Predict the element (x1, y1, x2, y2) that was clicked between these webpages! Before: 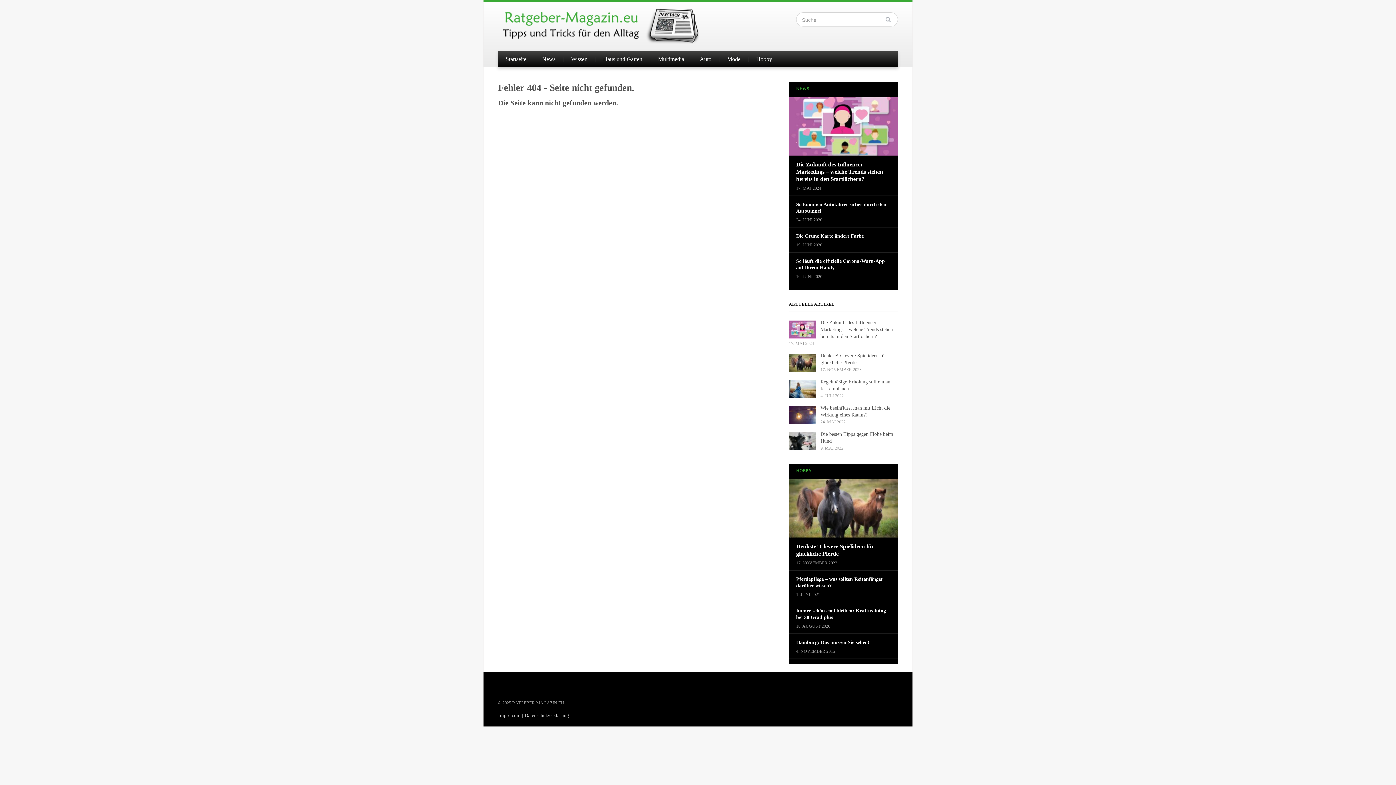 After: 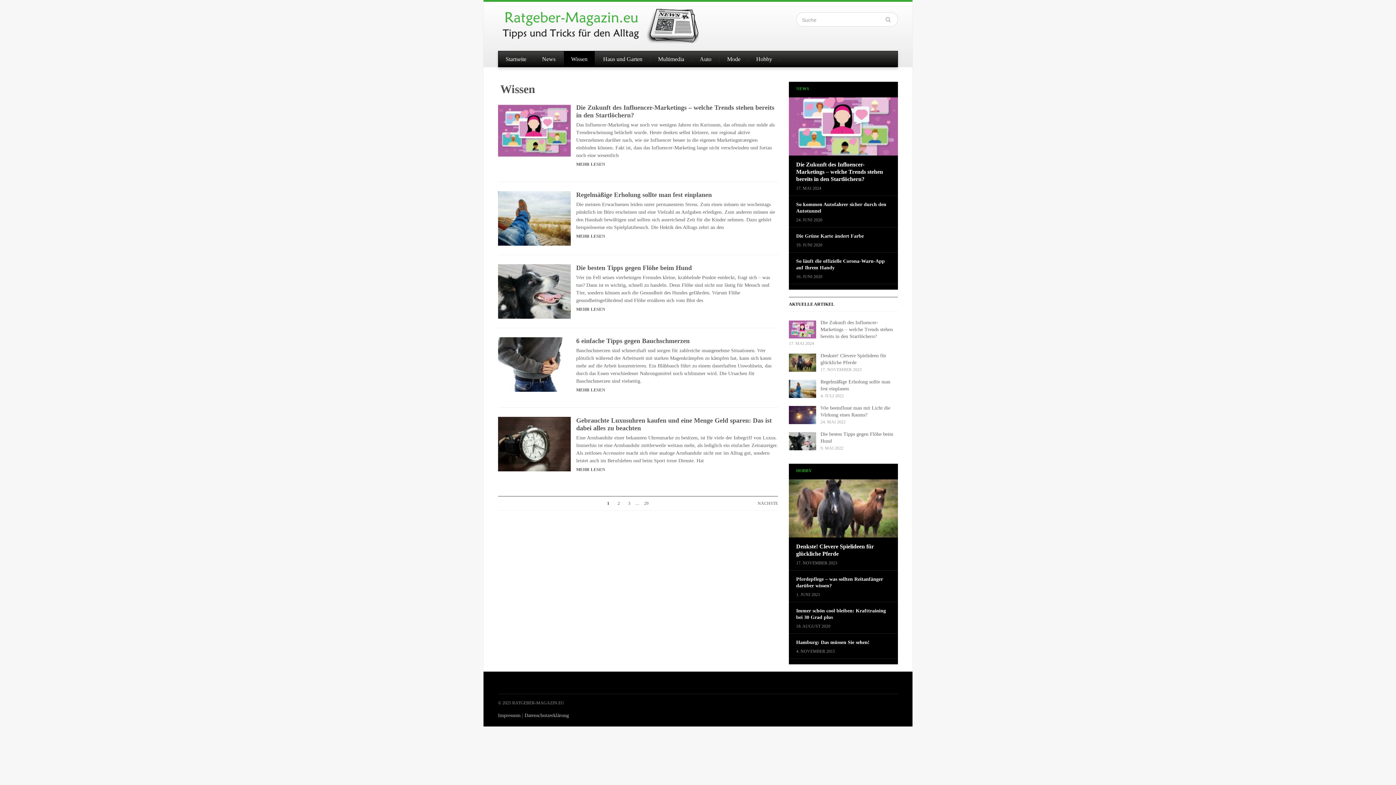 Action: label: Wissen bbox: (564, 51, 594, 67)